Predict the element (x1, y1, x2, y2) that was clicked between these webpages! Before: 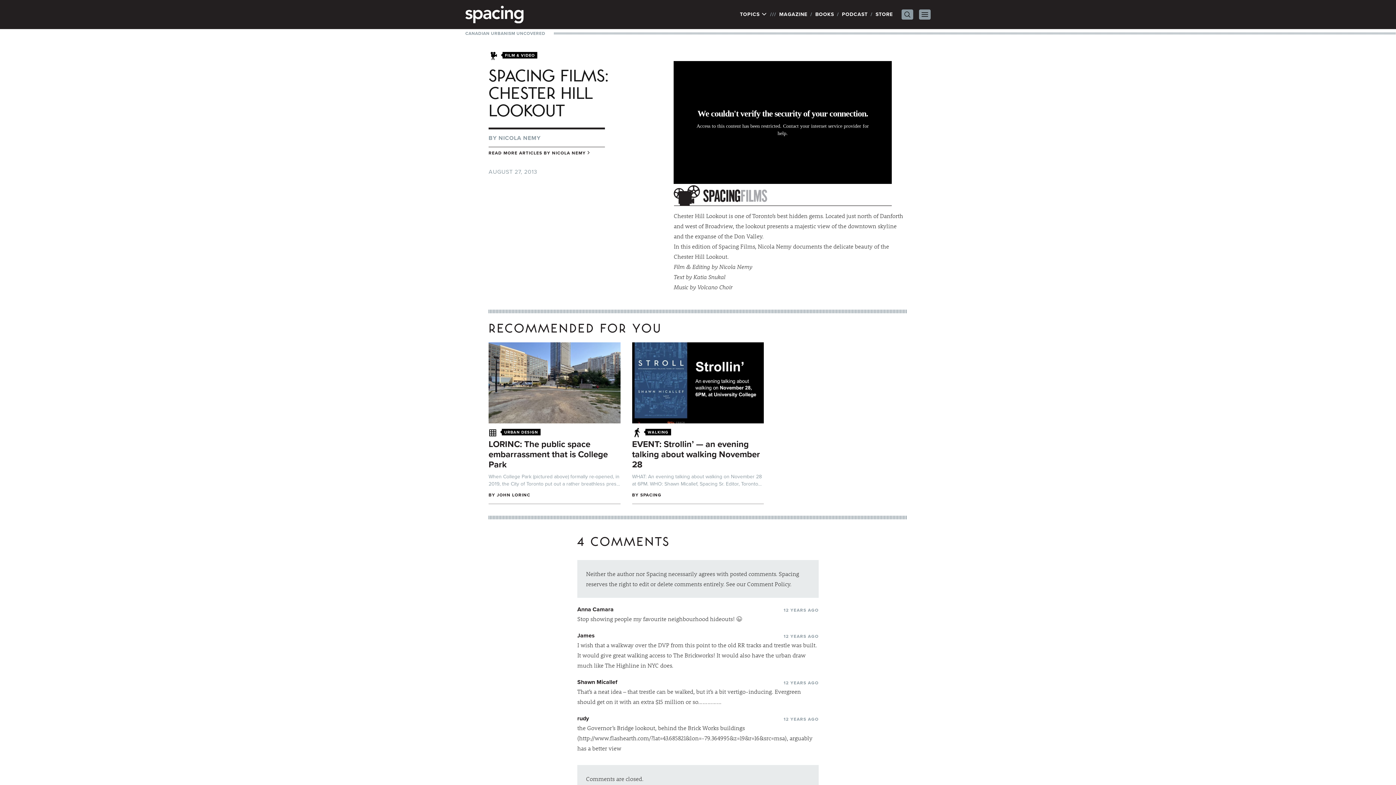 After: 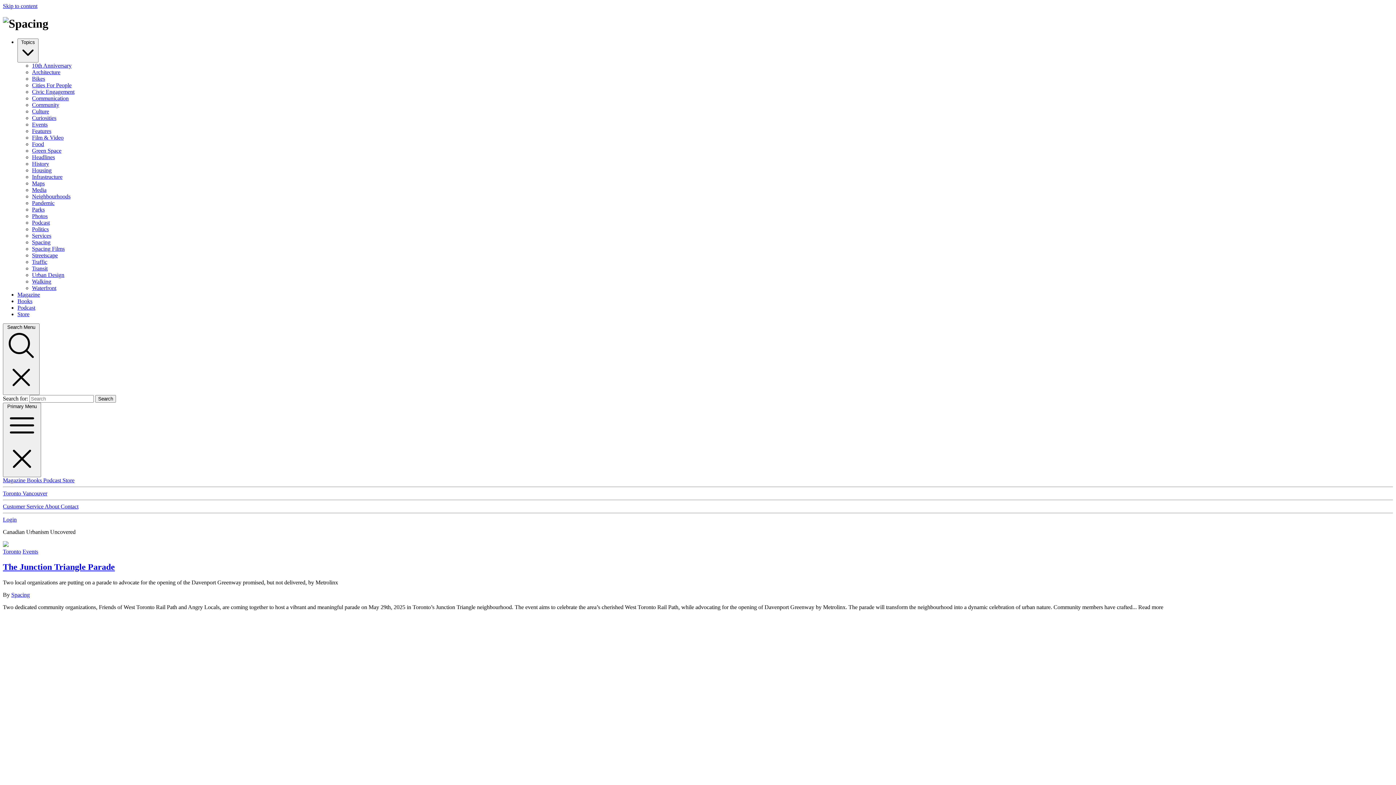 Action: bbox: (465, 5, 523, 23)